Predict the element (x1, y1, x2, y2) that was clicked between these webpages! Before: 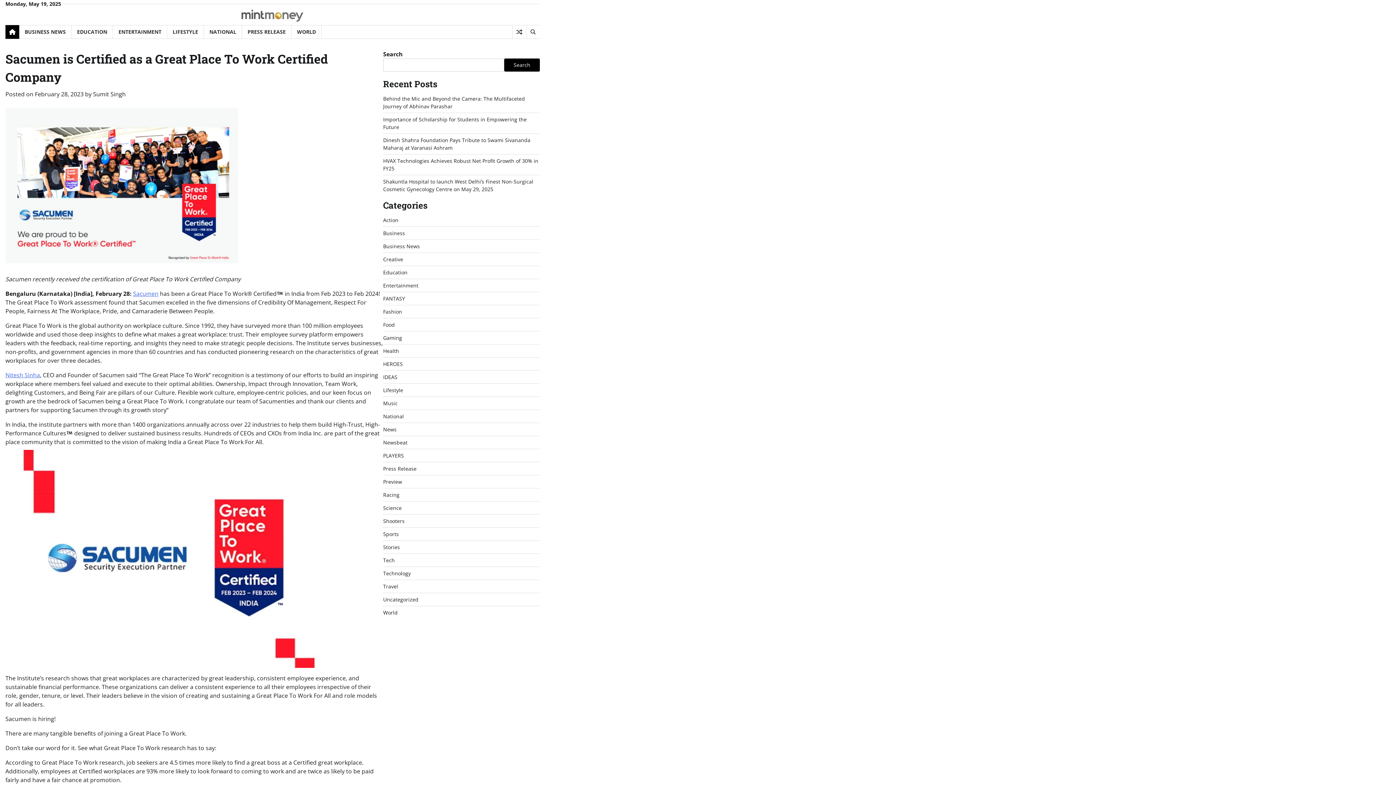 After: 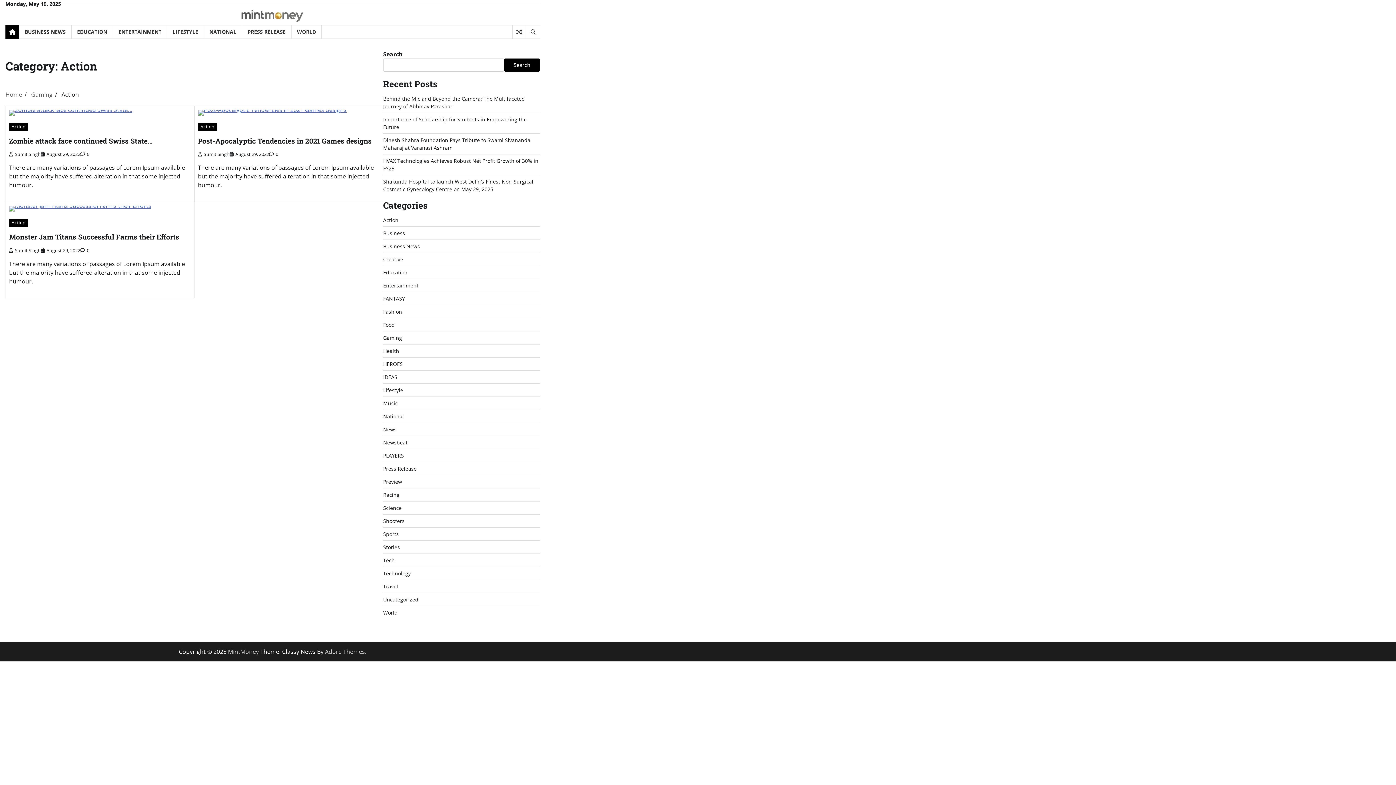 Action: label: Action bbox: (383, 216, 398, 223)